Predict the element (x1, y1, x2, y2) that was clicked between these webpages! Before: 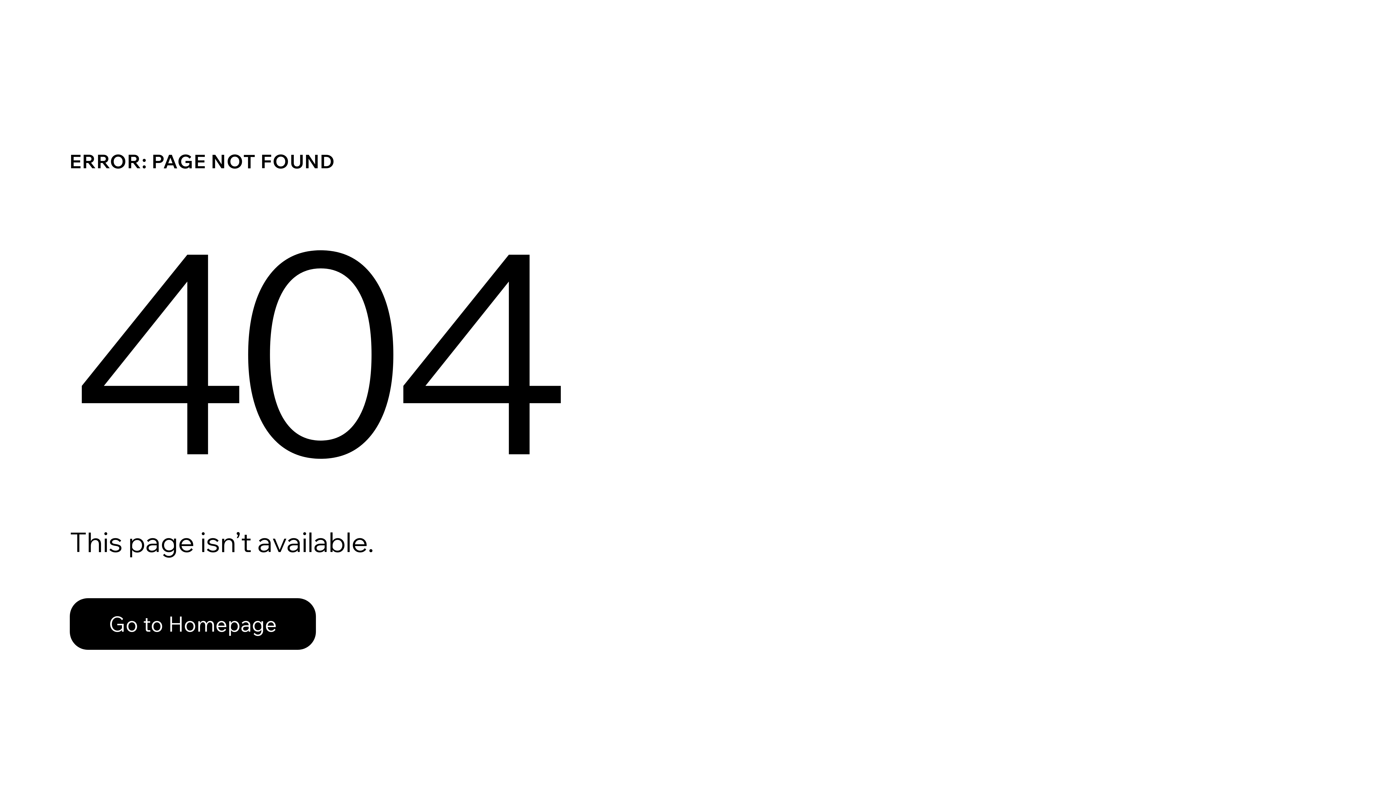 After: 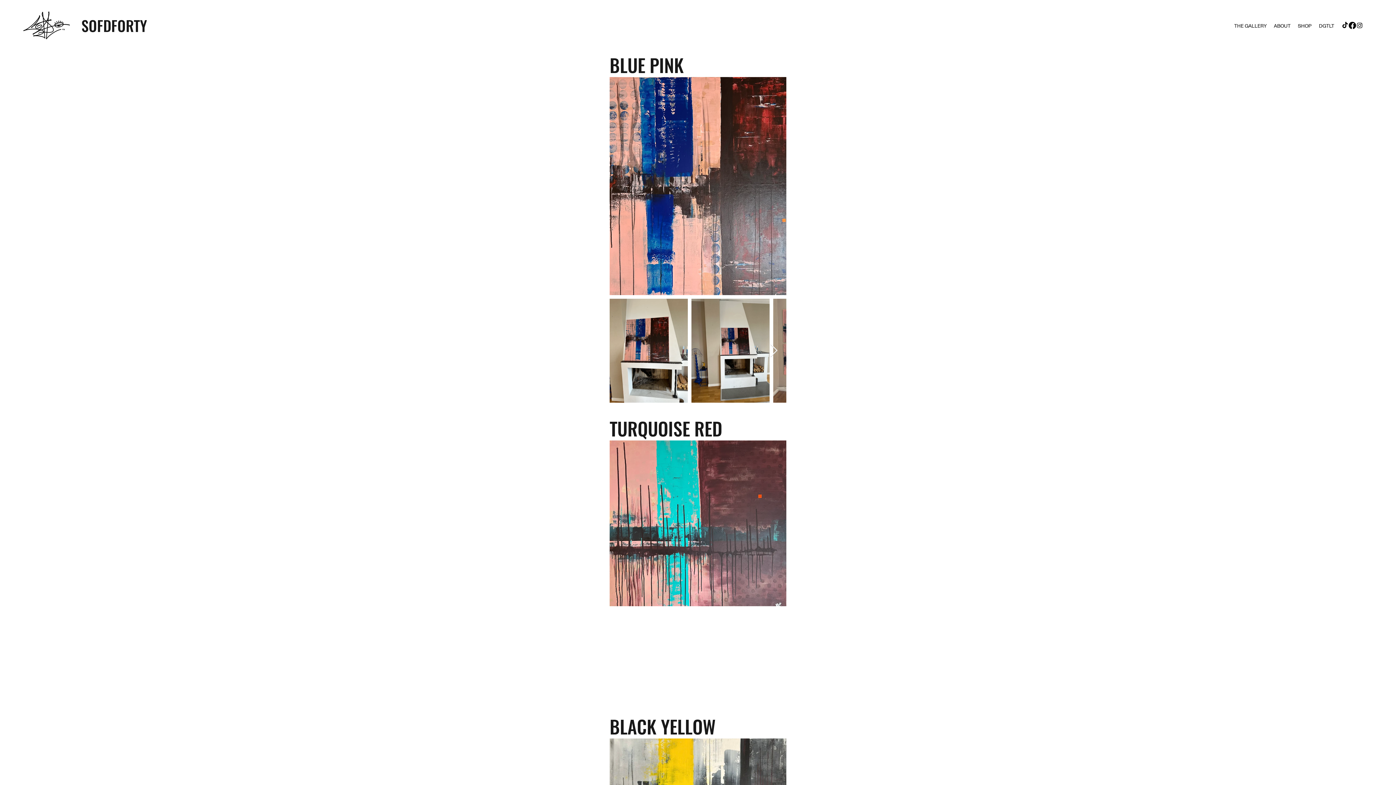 Action: bbox: (69, 598, 316, 650) label: Go to Homepage